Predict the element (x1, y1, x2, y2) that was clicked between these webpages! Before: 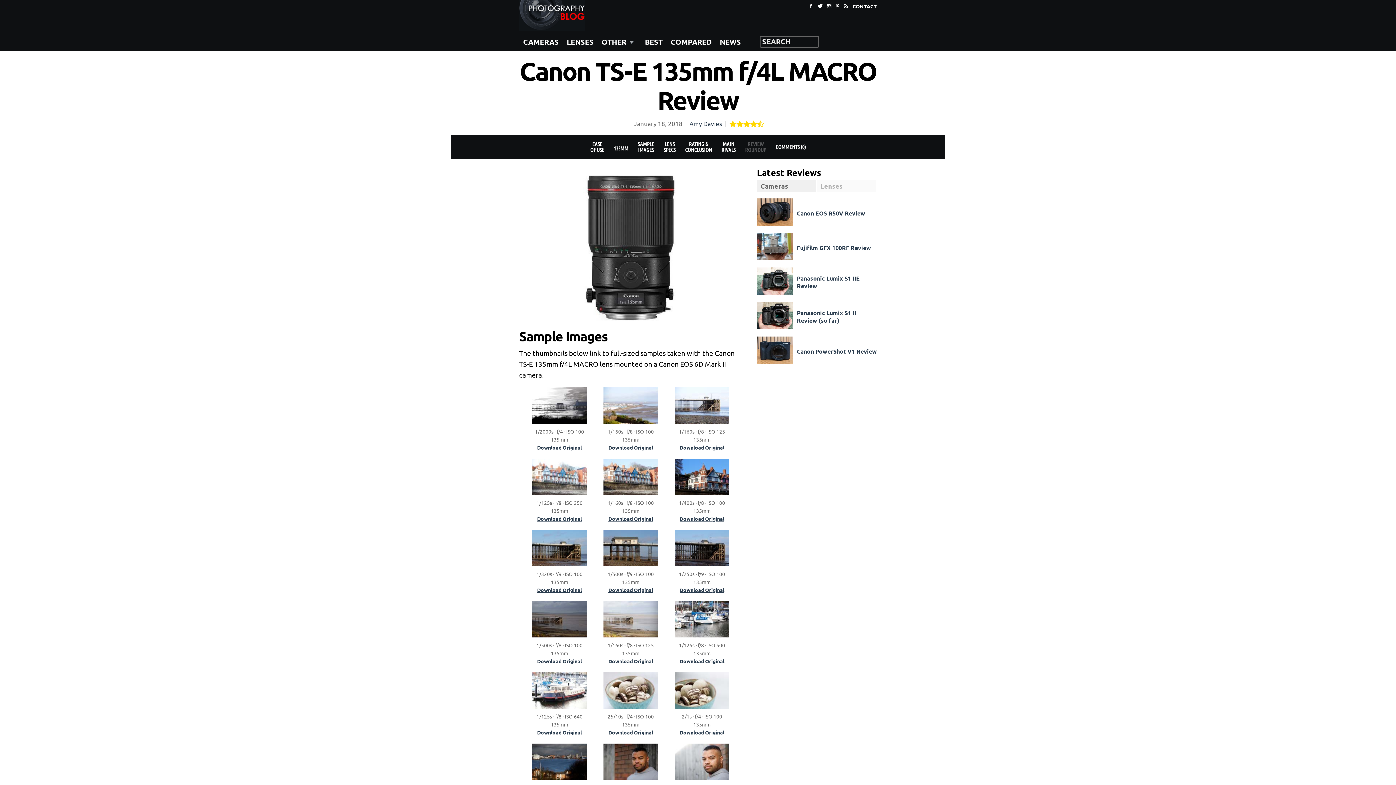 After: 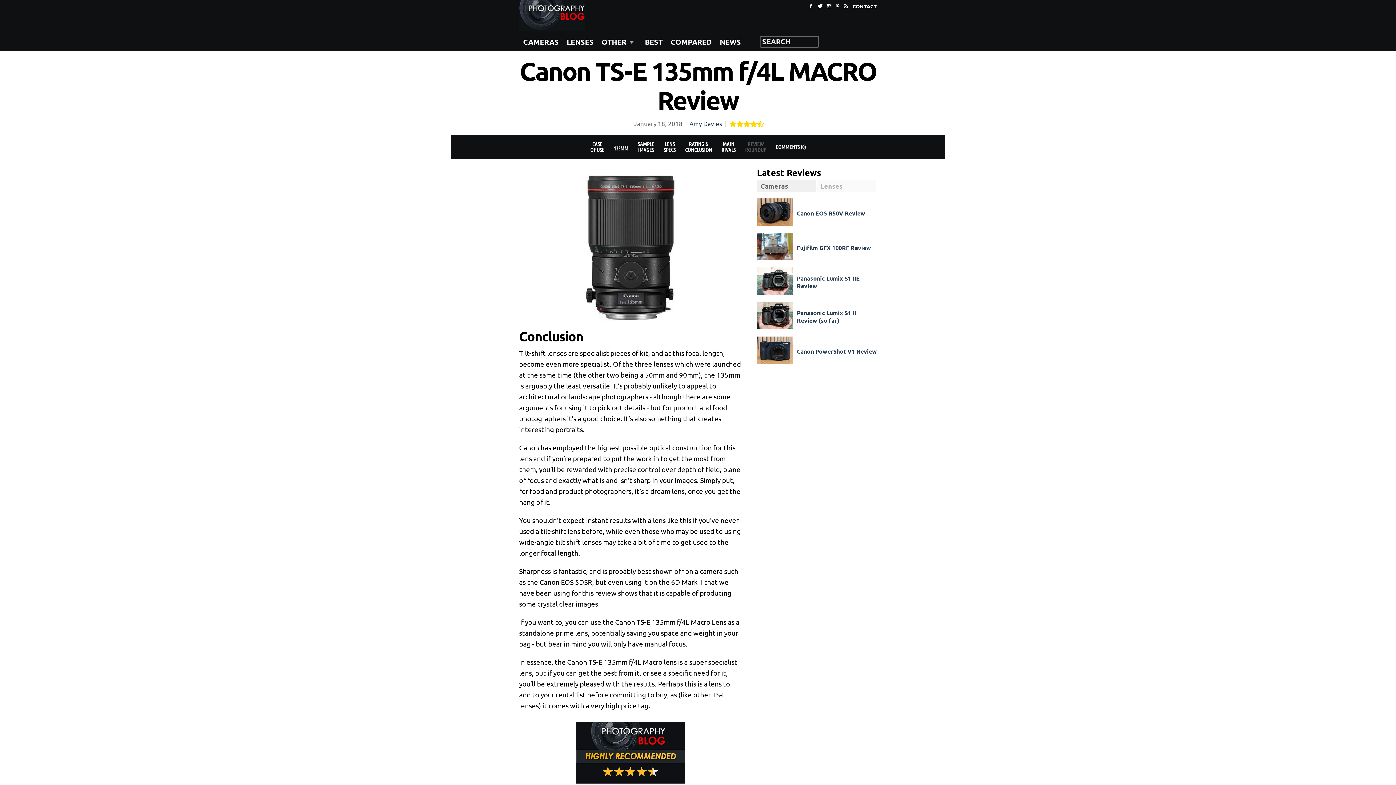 Action: label: RATING &
CONCLUSION bbox: (680, 134, 716, 158)